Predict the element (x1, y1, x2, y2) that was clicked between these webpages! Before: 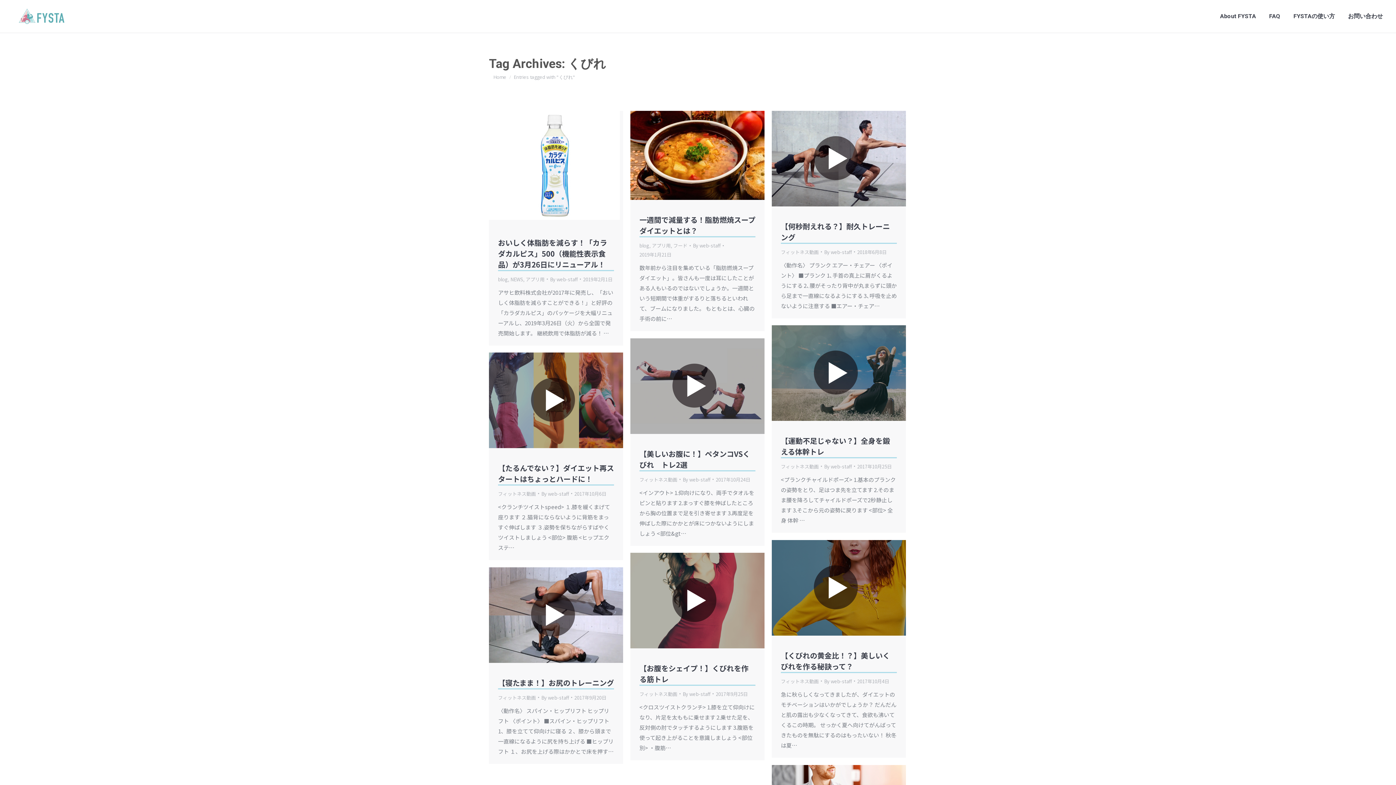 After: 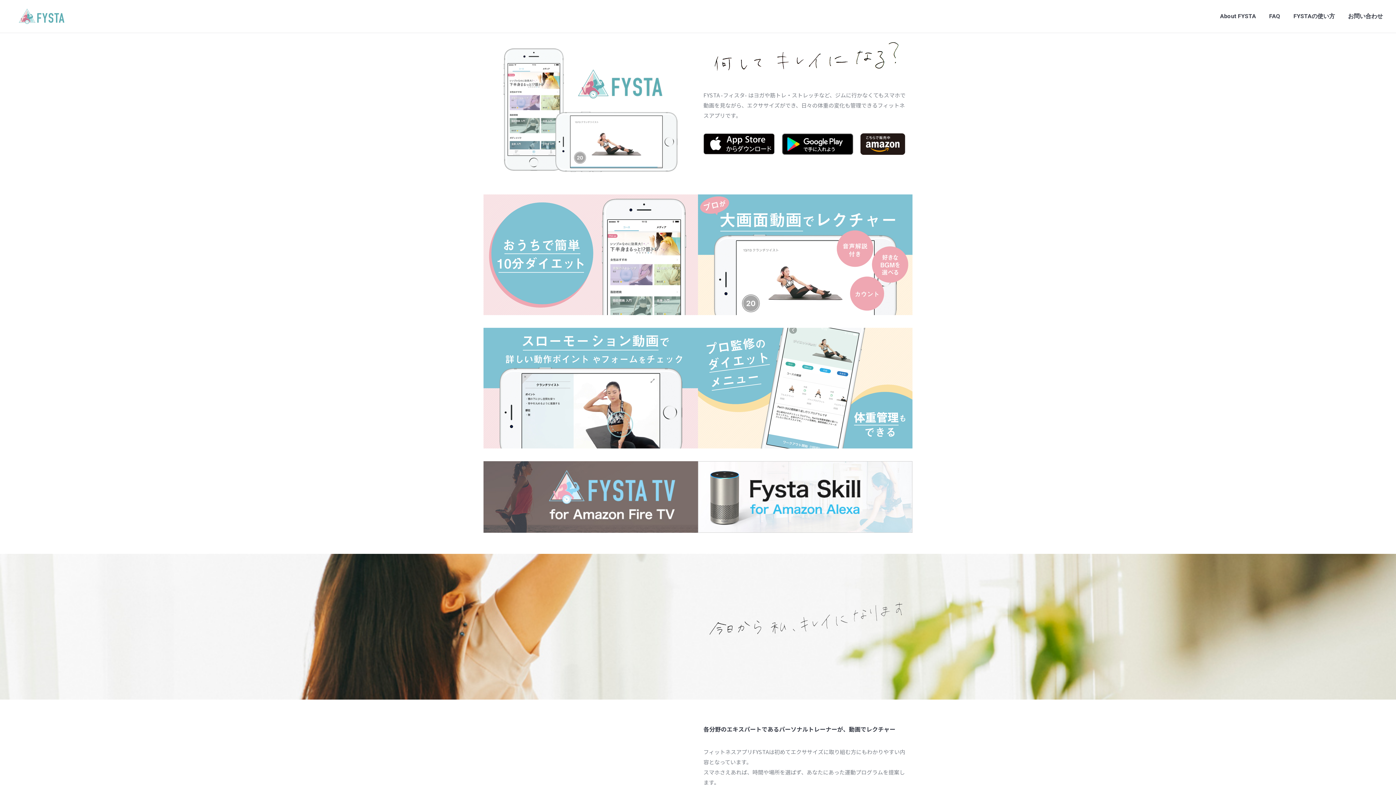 Action: label: By web-staff bbox: (541, 489, 572, 498)